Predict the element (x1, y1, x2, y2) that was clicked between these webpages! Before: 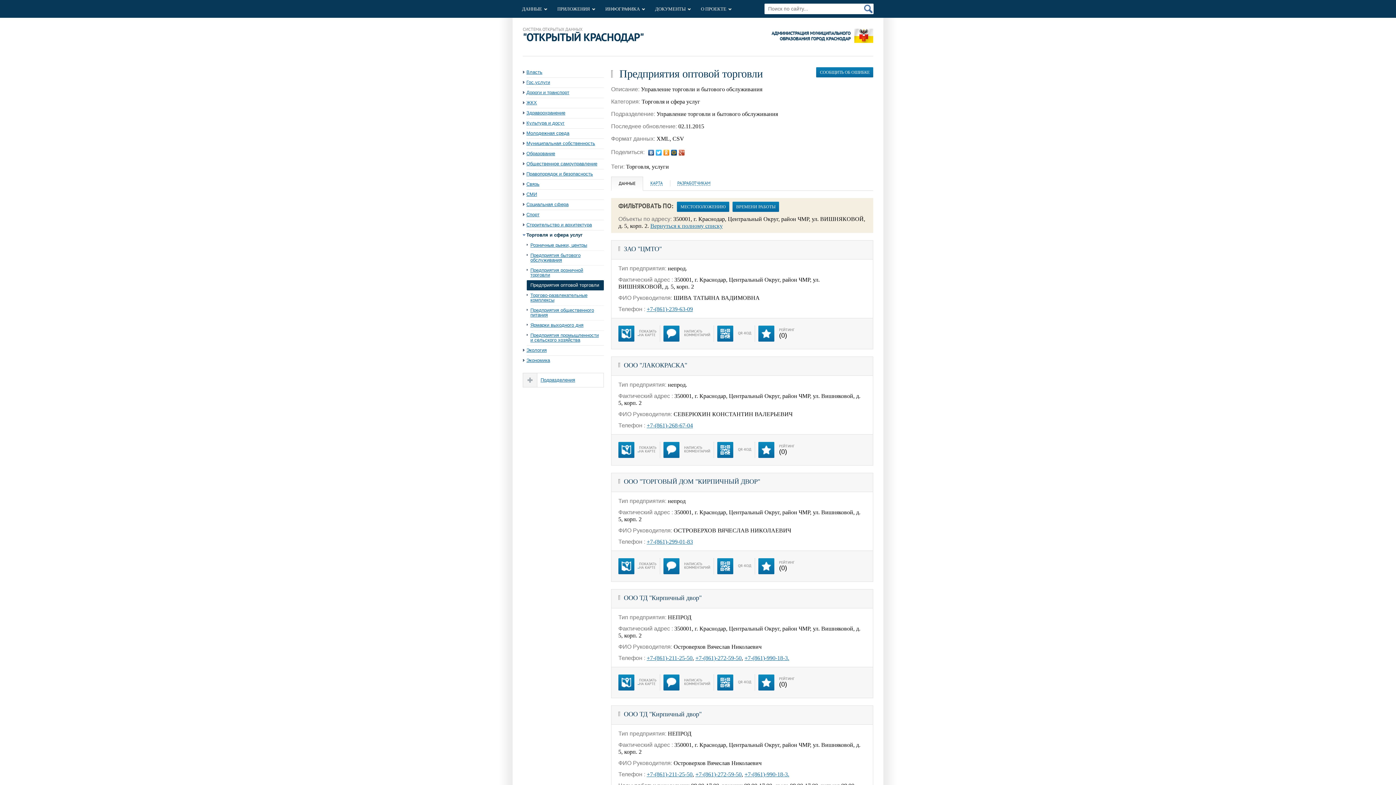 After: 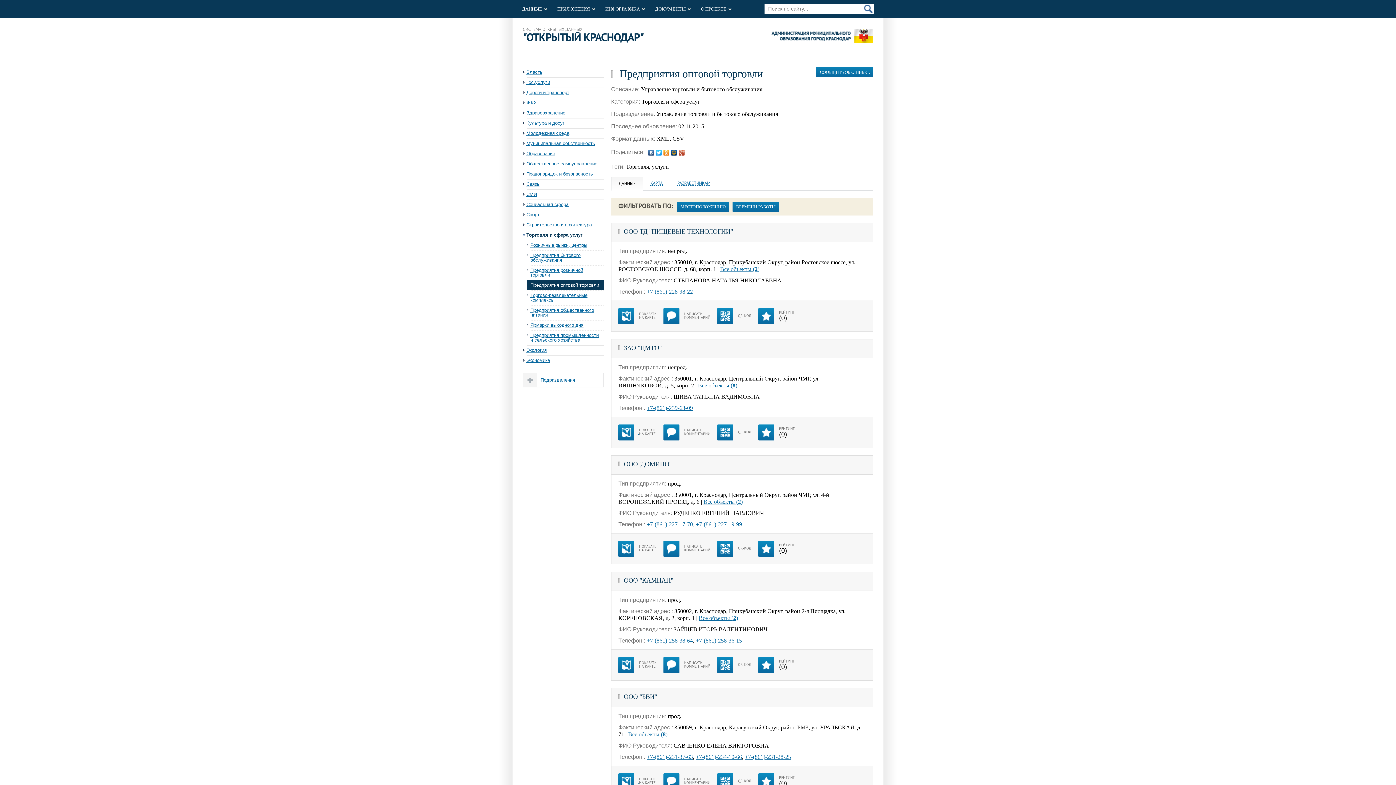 Action: bbox: (526, 280, 604, 290) label: Предприятия оптовой торговли